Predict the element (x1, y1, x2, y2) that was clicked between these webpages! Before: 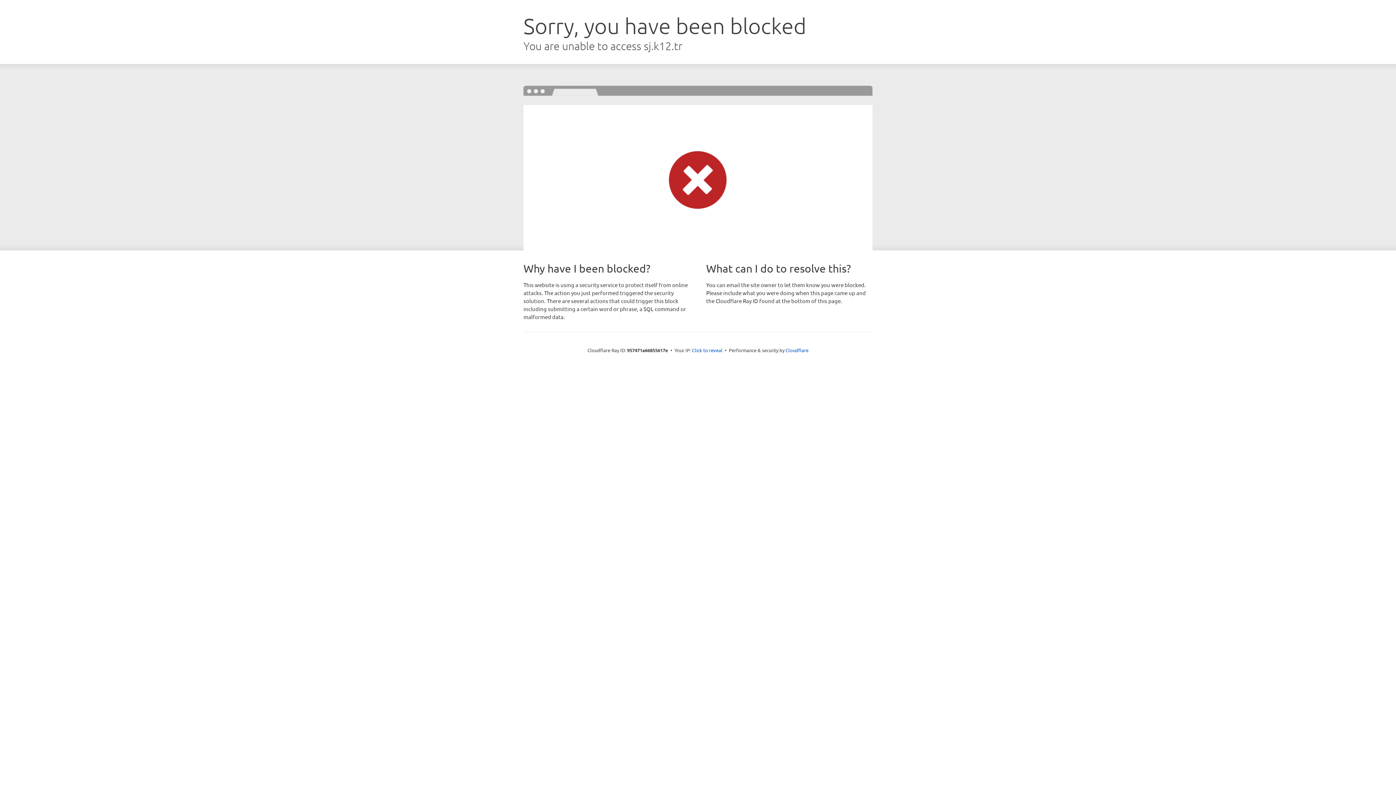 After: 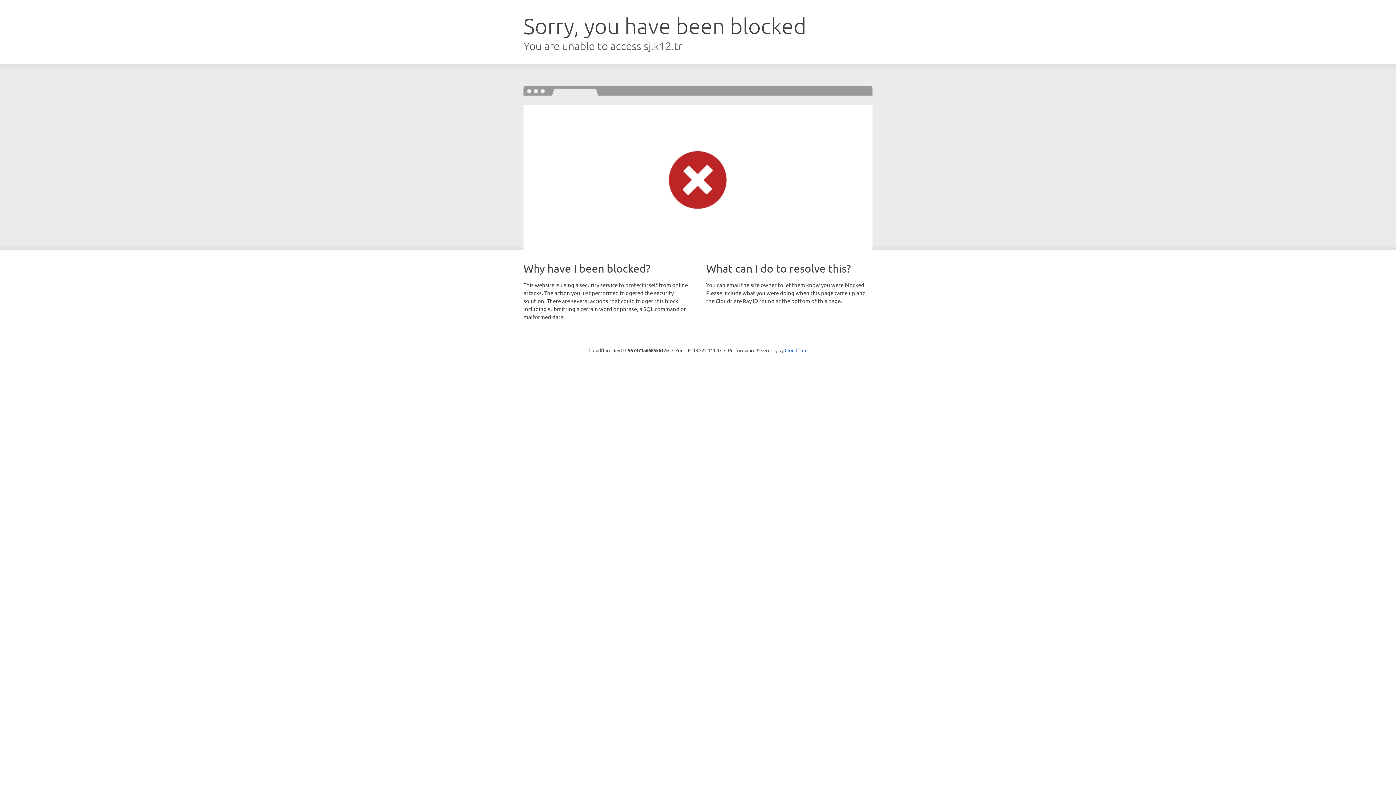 Action: label: Click to reveal bbox: (692, 346, 722, 353)